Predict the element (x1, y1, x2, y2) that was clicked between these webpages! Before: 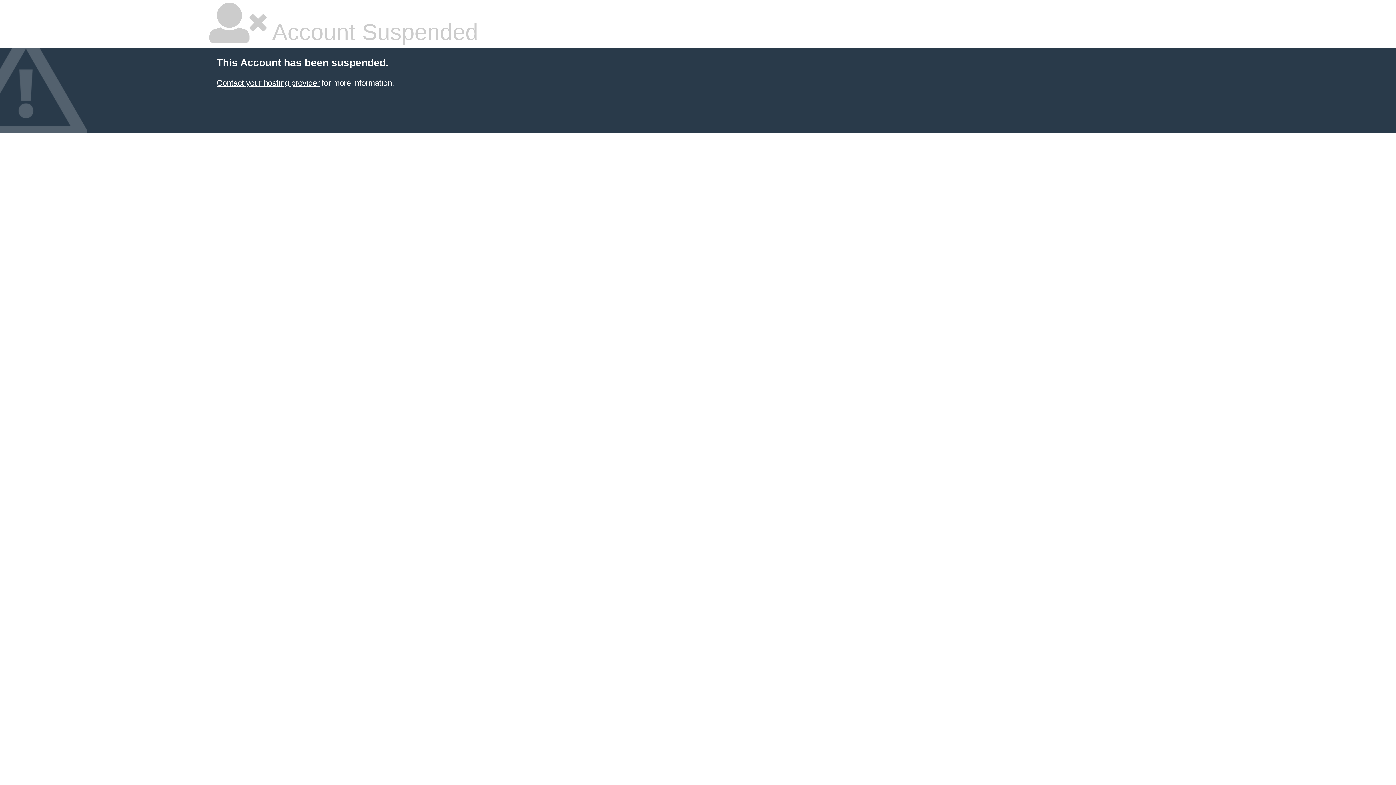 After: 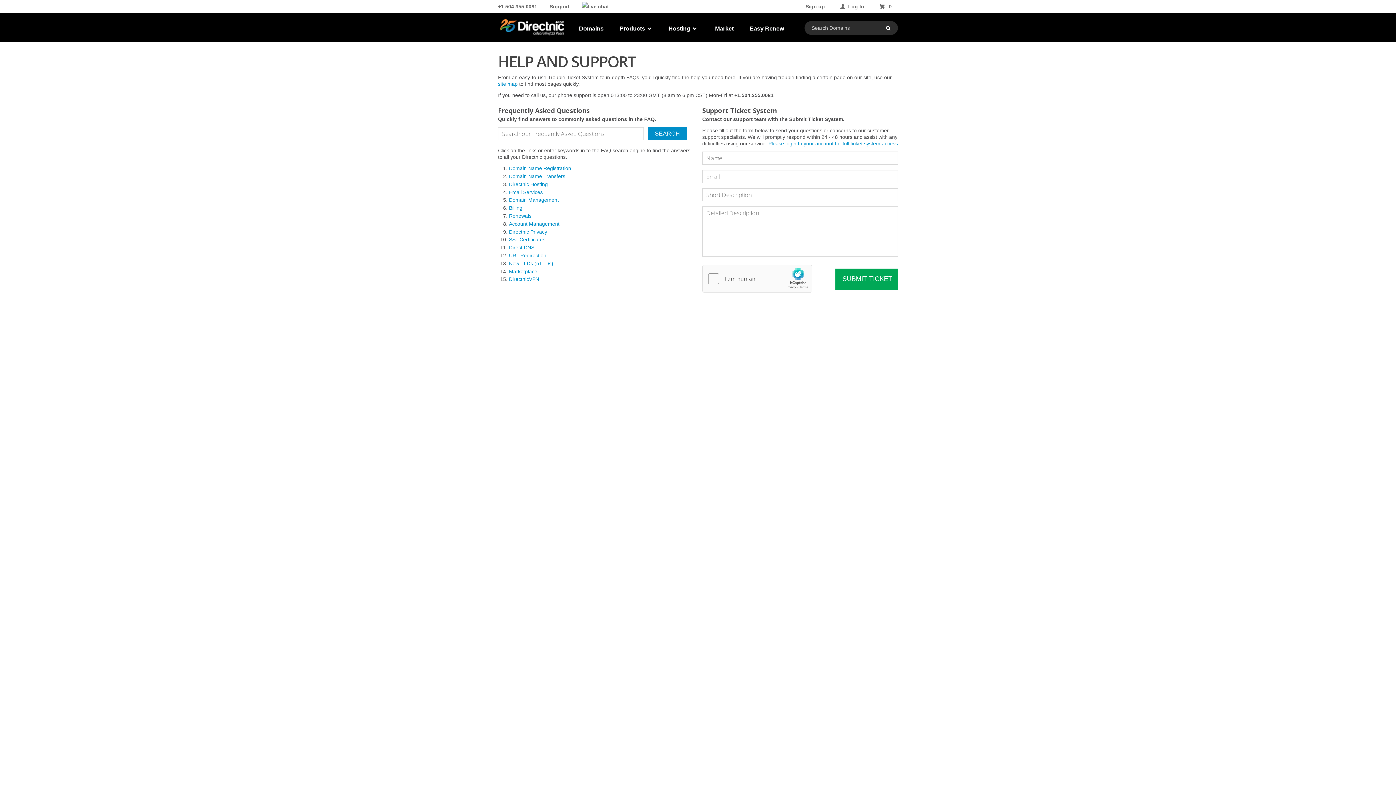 Action: bbox: (216, 78, 319, 87) label: Contact your hosting provider